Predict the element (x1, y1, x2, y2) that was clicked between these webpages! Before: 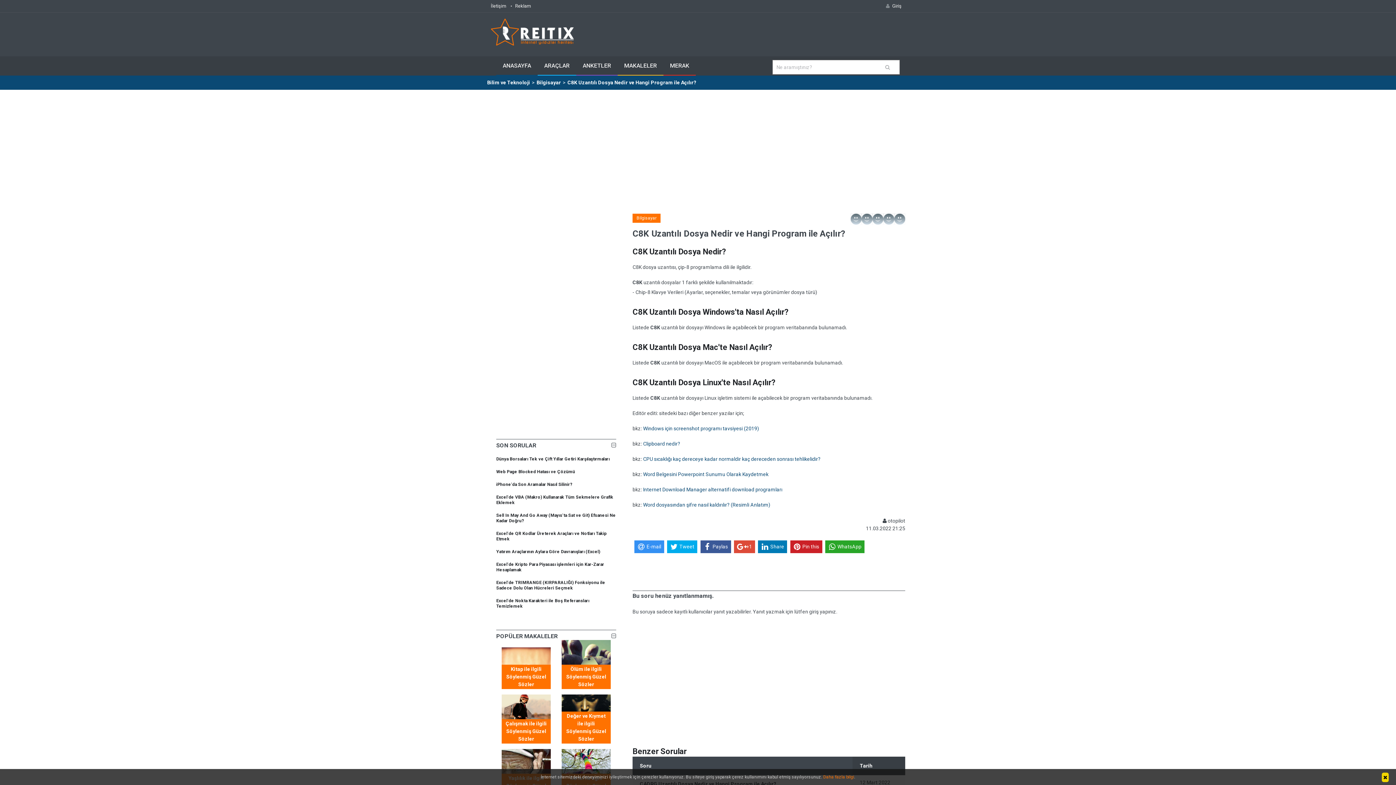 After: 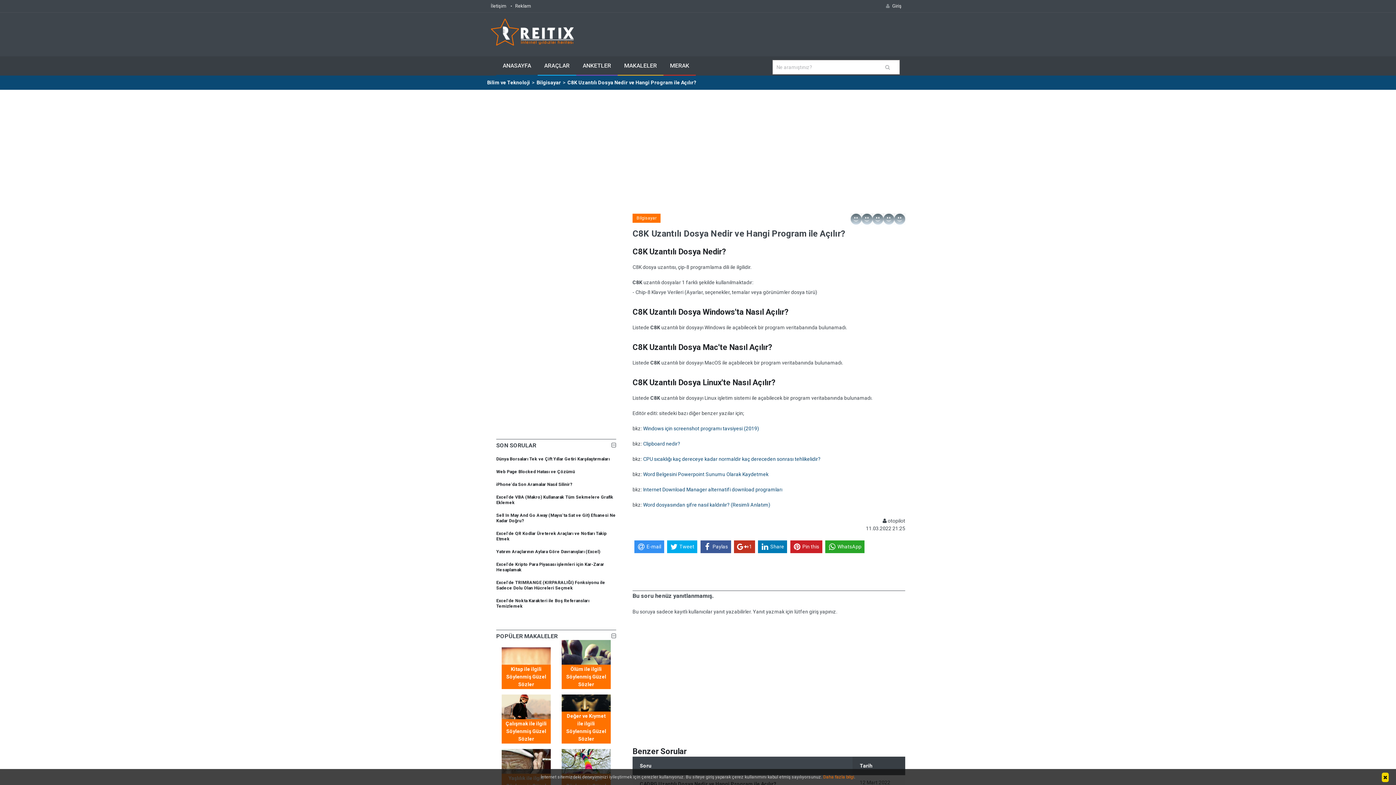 Action: bbox: (734, 540, 755, 553) label: +1